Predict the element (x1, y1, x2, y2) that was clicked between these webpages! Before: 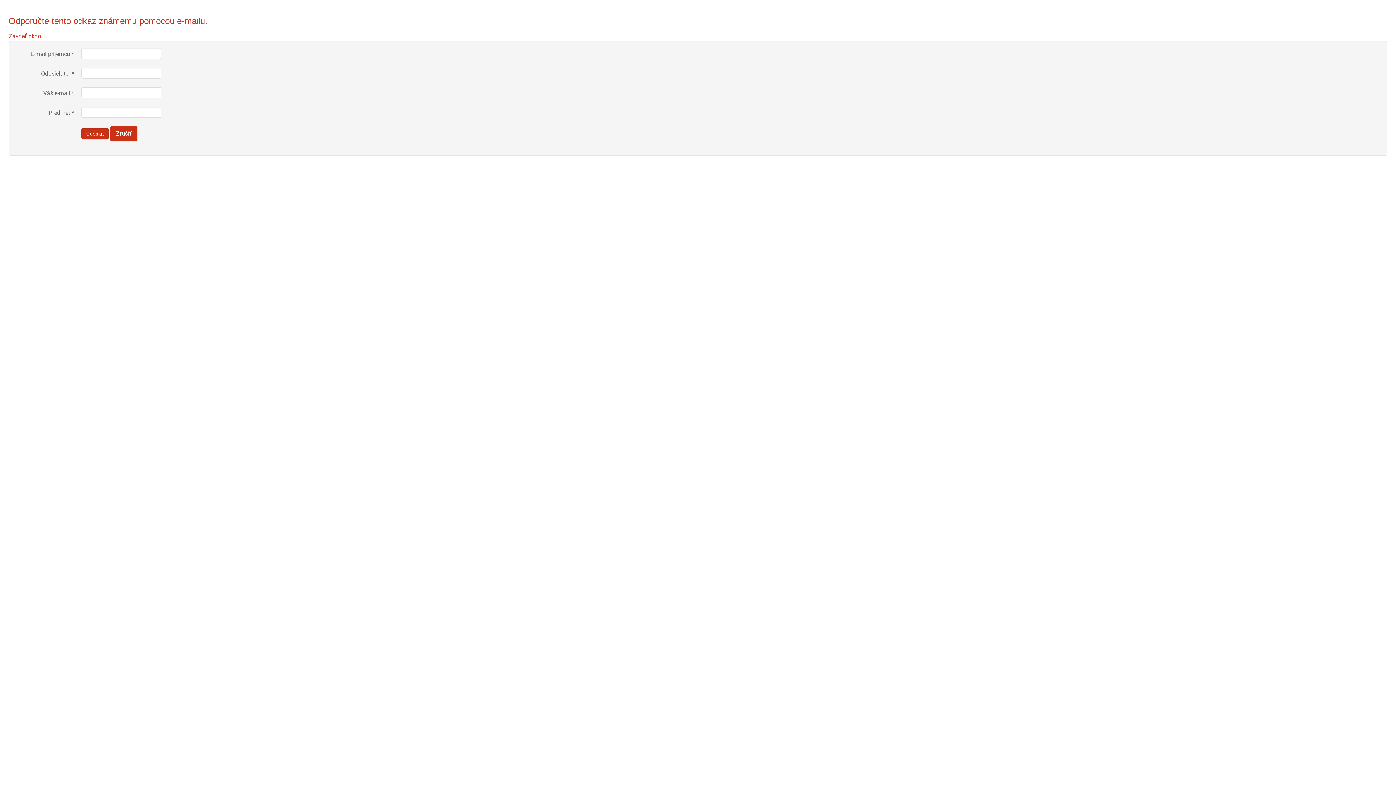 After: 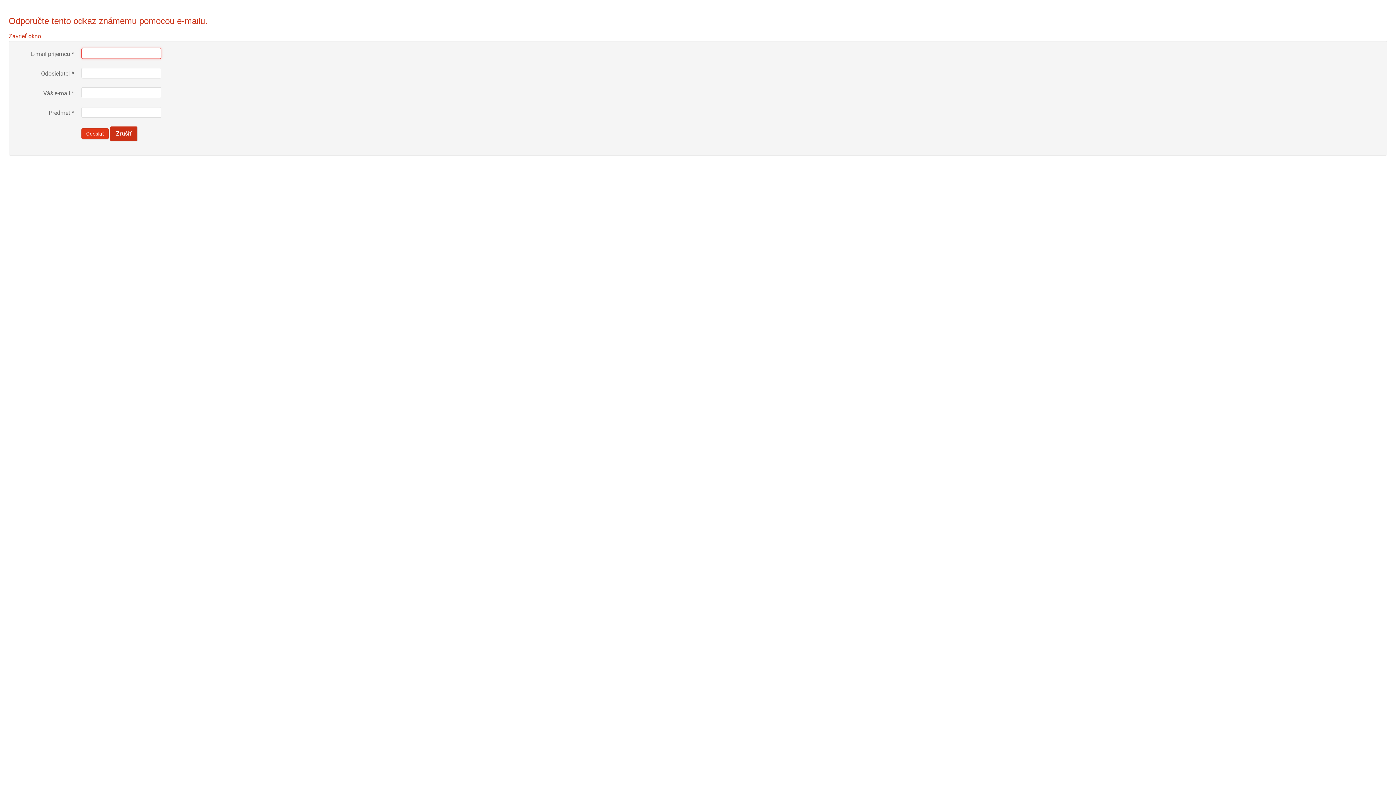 Action: label: Odoslať bbox: (81, 128, 108, 139)